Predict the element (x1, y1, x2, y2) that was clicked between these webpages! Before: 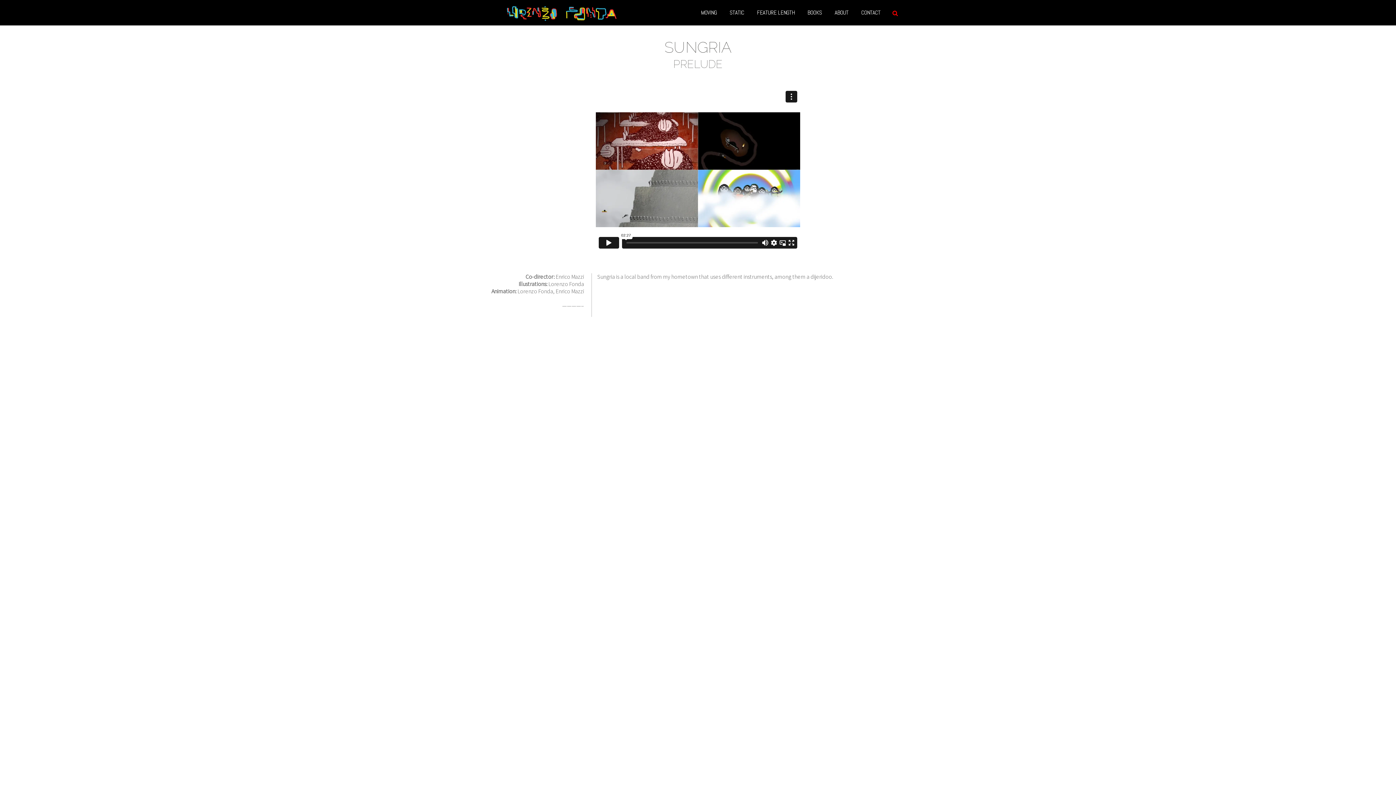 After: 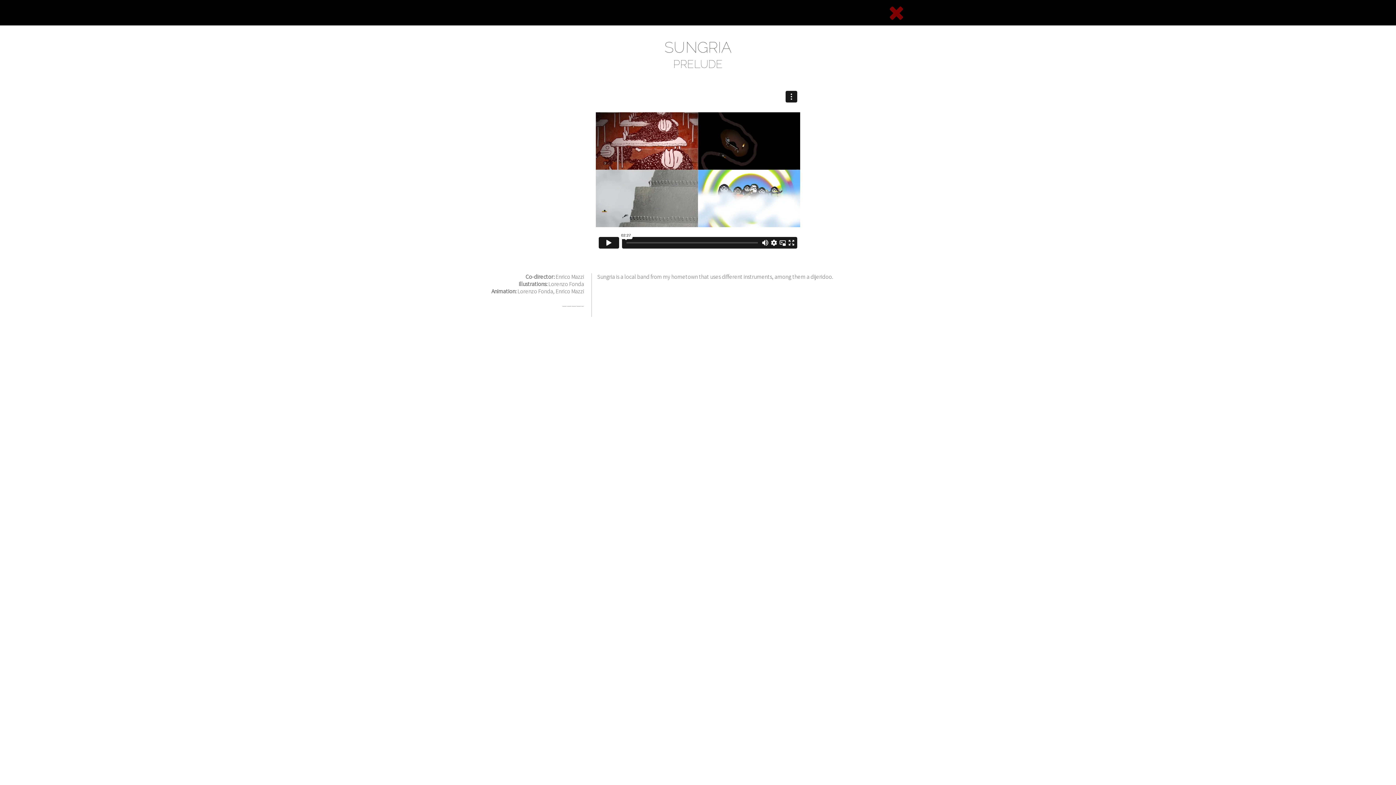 Action: bbox: (887, 0, 898, 25)